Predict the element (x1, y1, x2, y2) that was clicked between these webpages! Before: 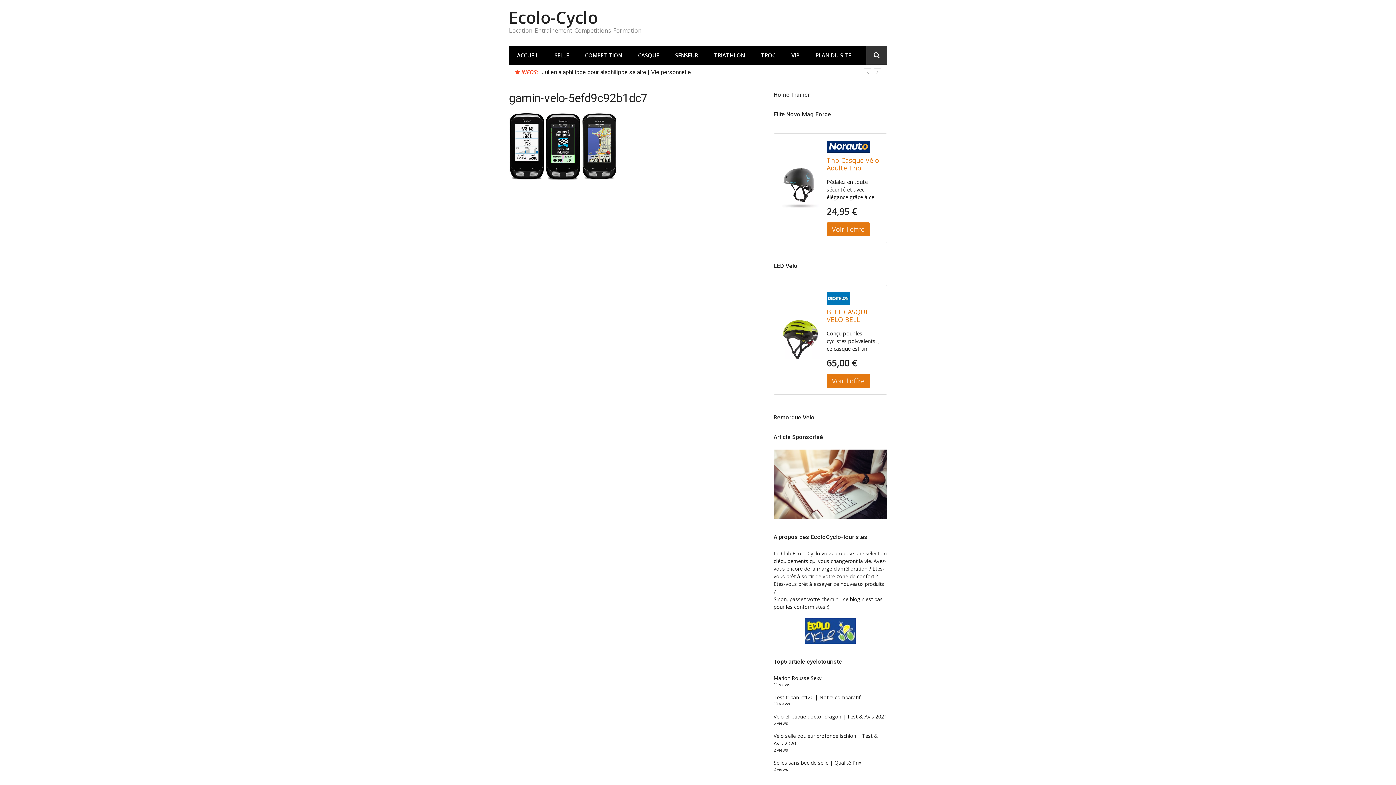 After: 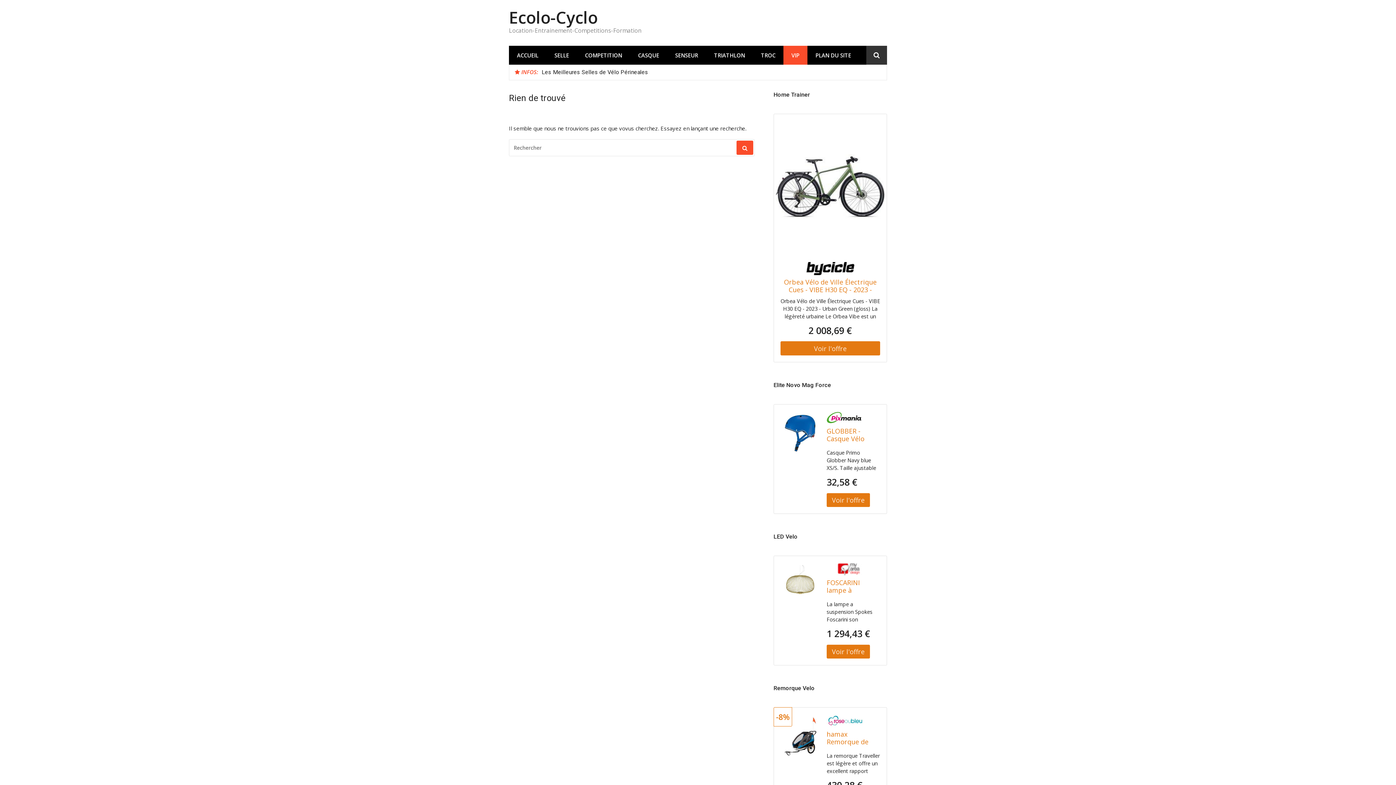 Action: bbox: (783, 45, 807, 64) label: VIP